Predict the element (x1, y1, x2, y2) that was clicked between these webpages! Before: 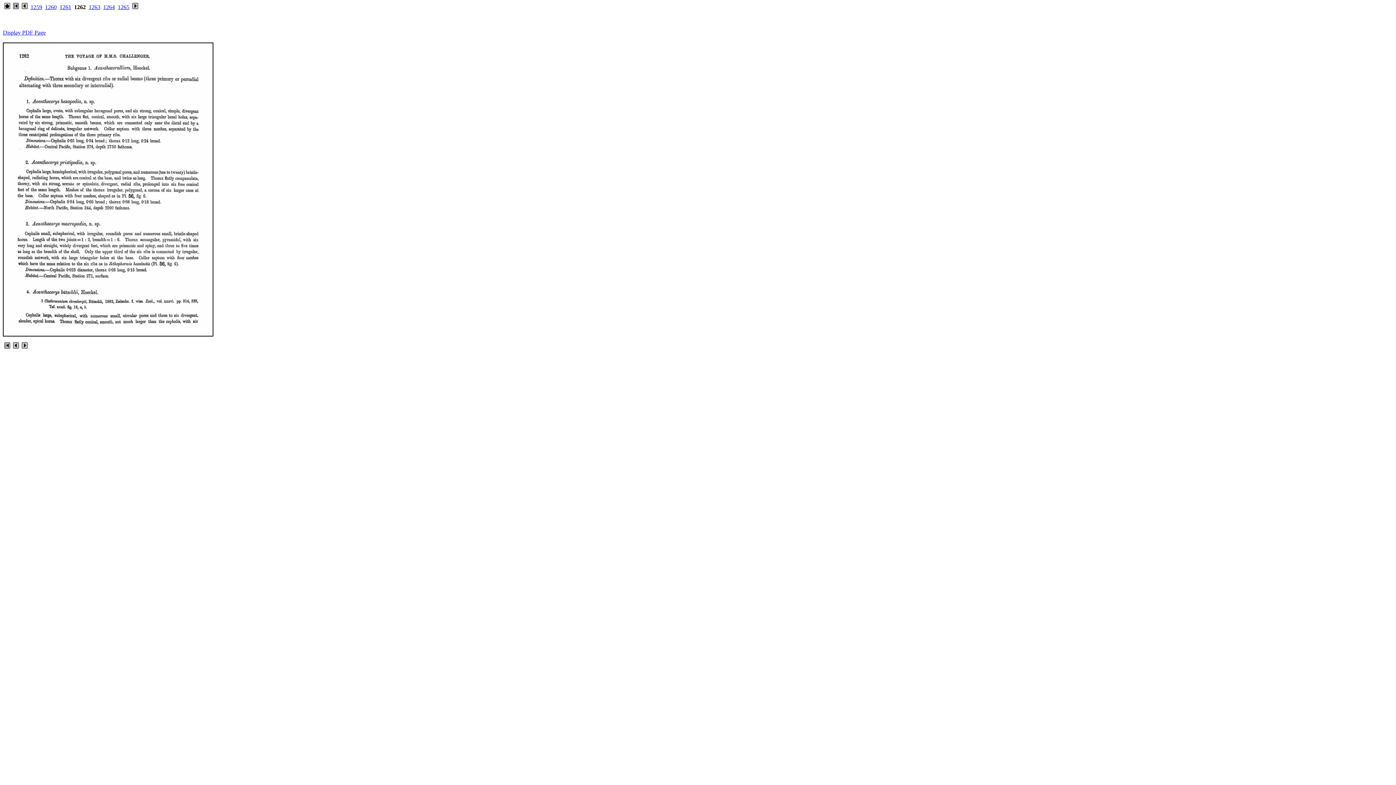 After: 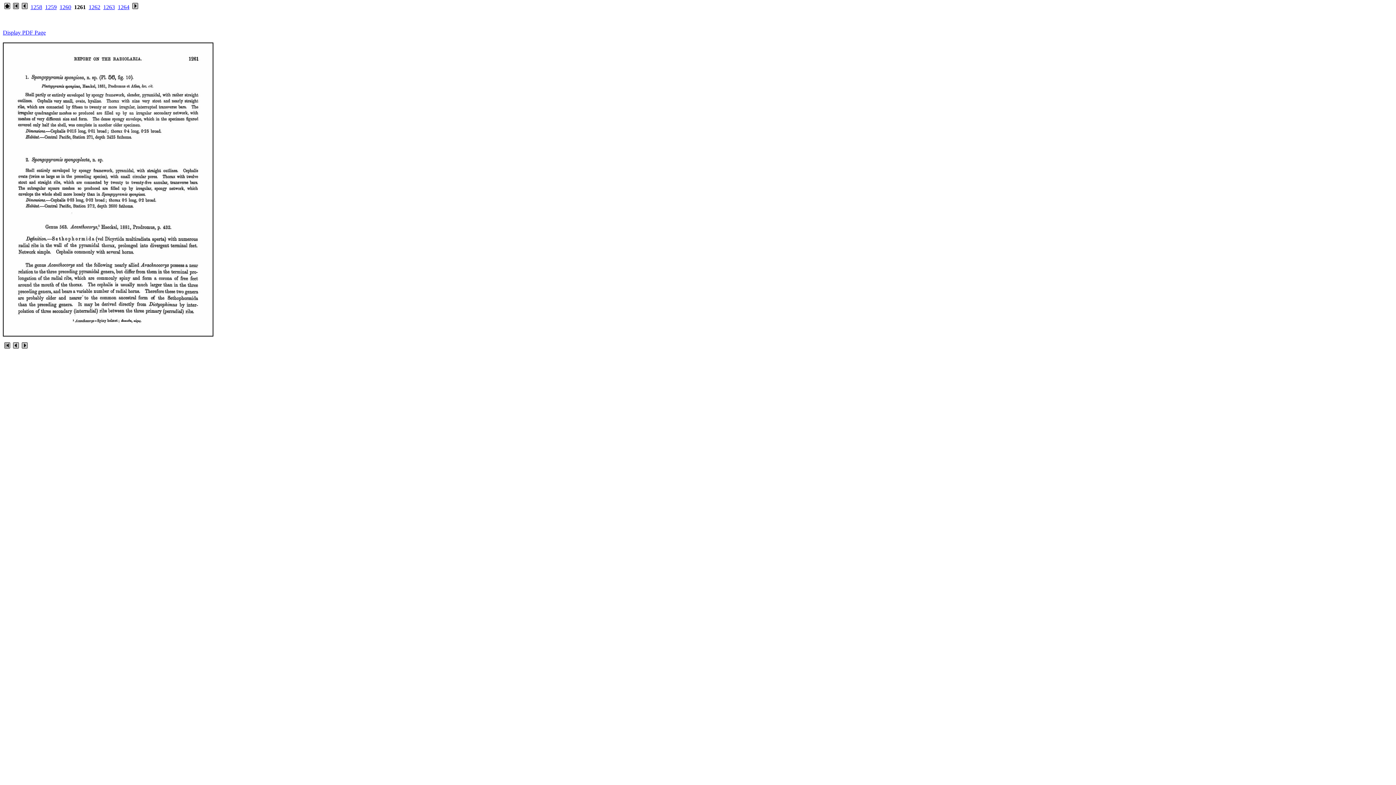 Action: bbox: (13, 343, 18, 349)